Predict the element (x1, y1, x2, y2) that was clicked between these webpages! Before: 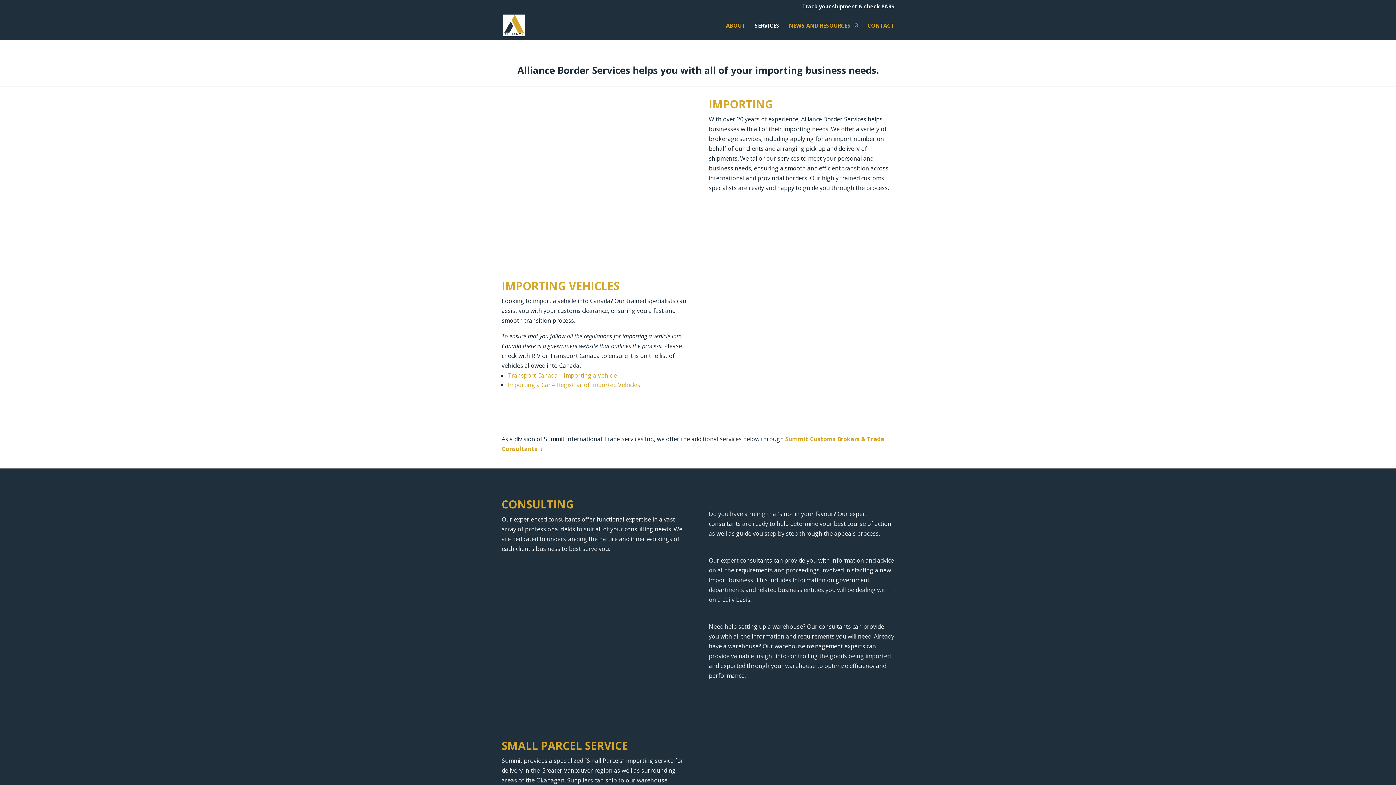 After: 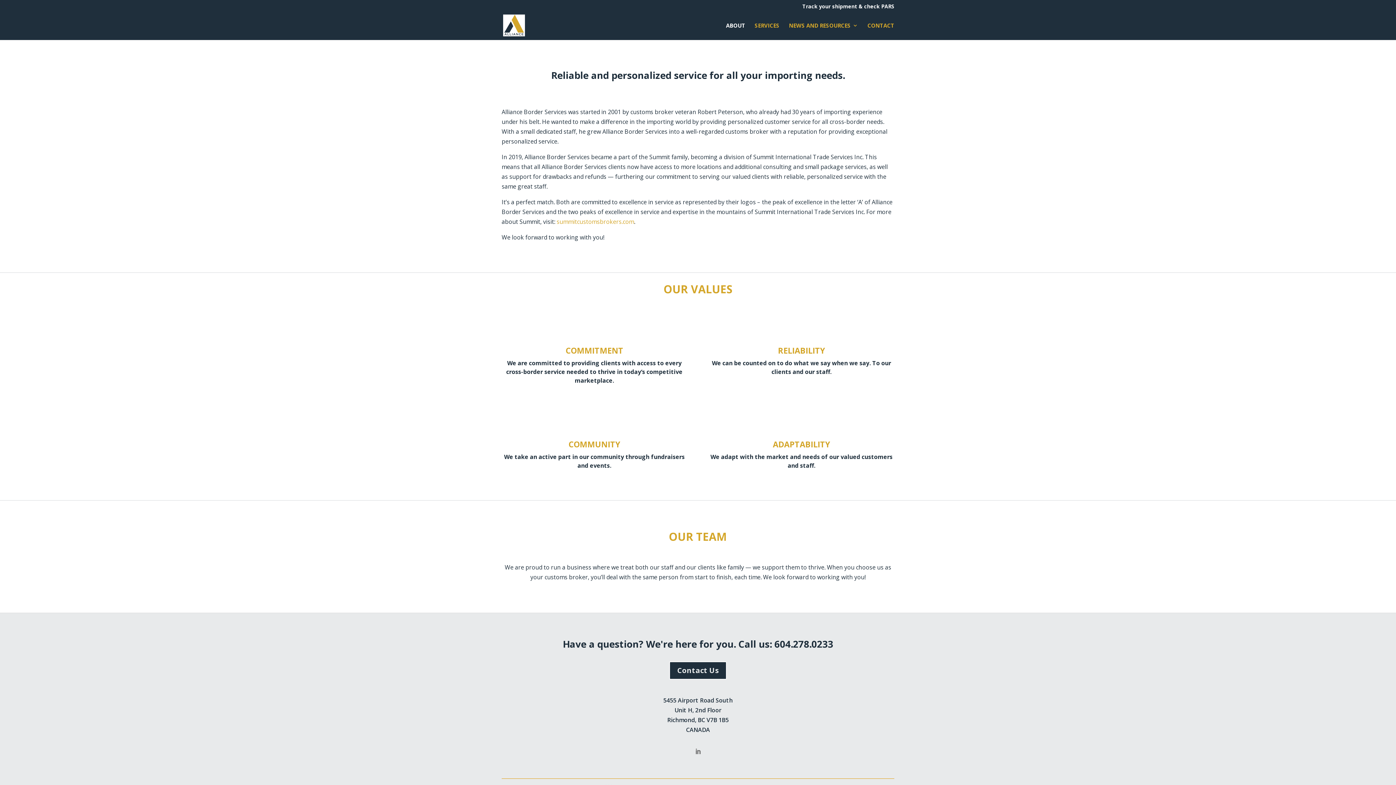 Action: bbox: (726, 22, 745, 40) label: ABOUT